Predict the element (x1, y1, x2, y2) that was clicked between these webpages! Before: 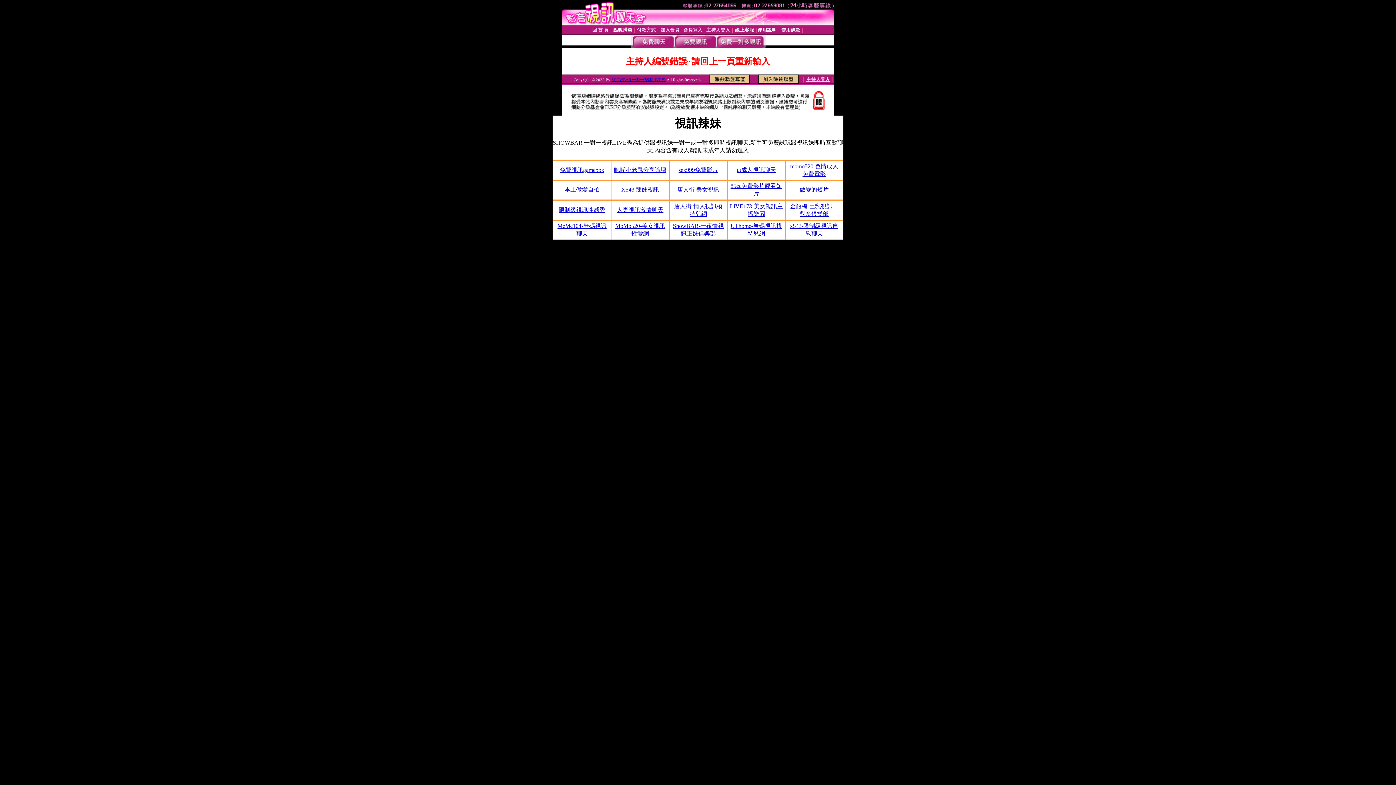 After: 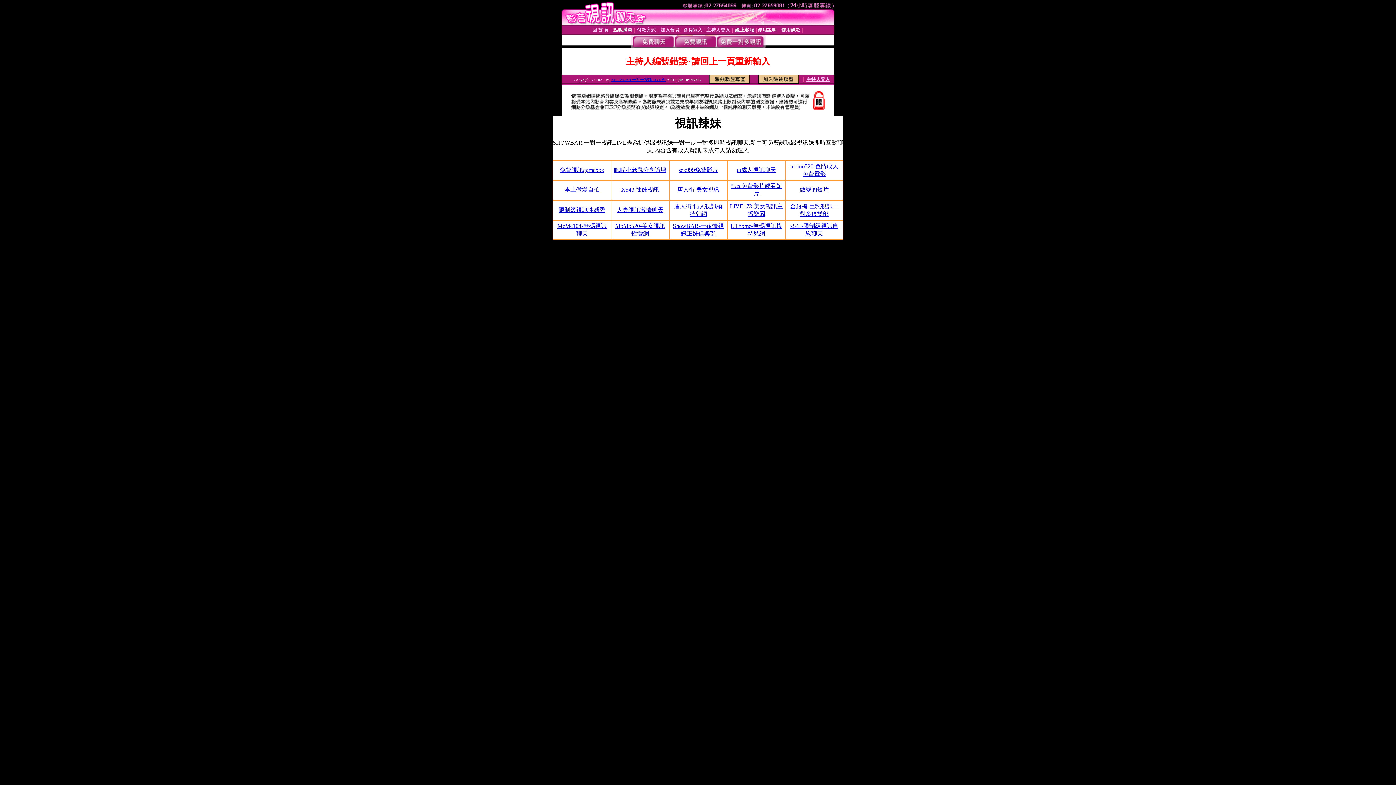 Action: label: 限制級視訊性感秀 bbox: (558, 207, 605, 213)